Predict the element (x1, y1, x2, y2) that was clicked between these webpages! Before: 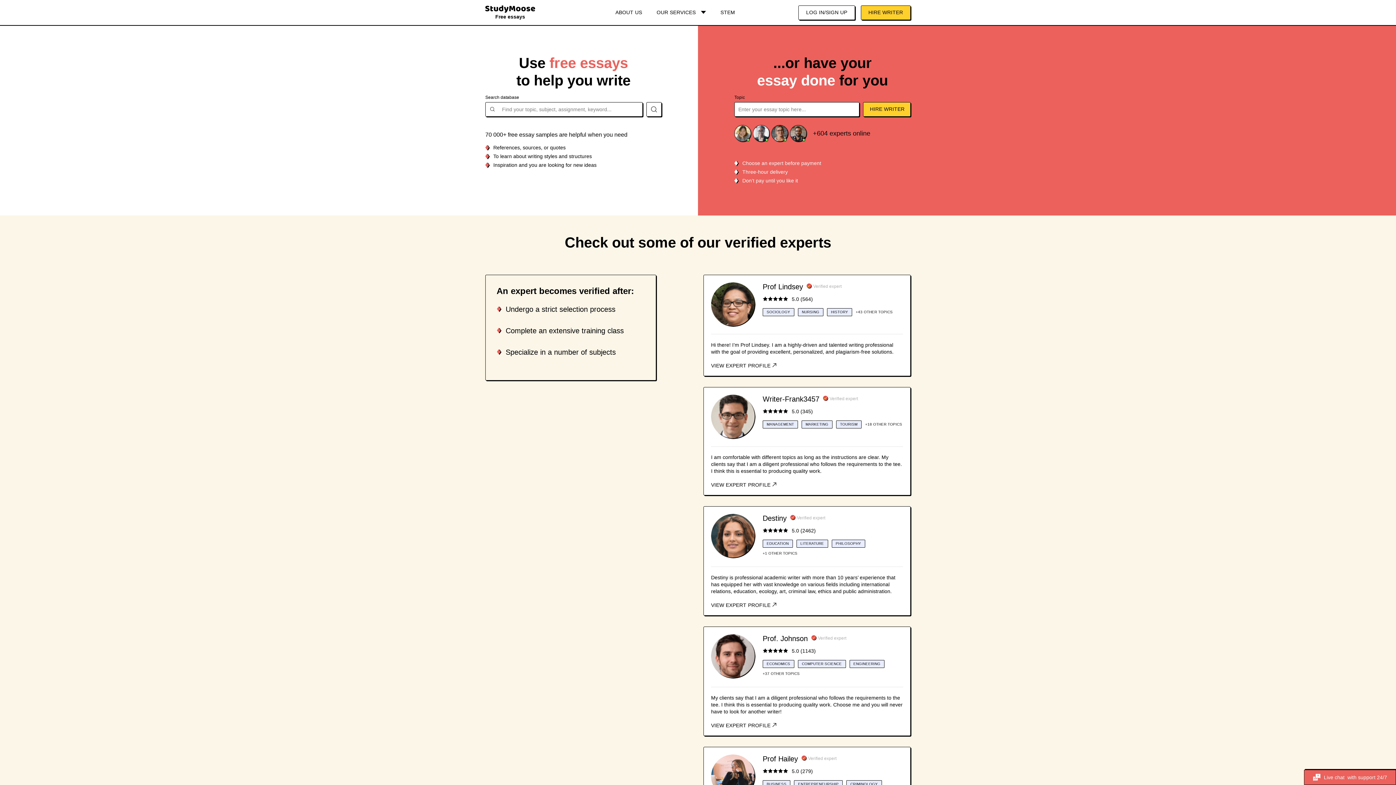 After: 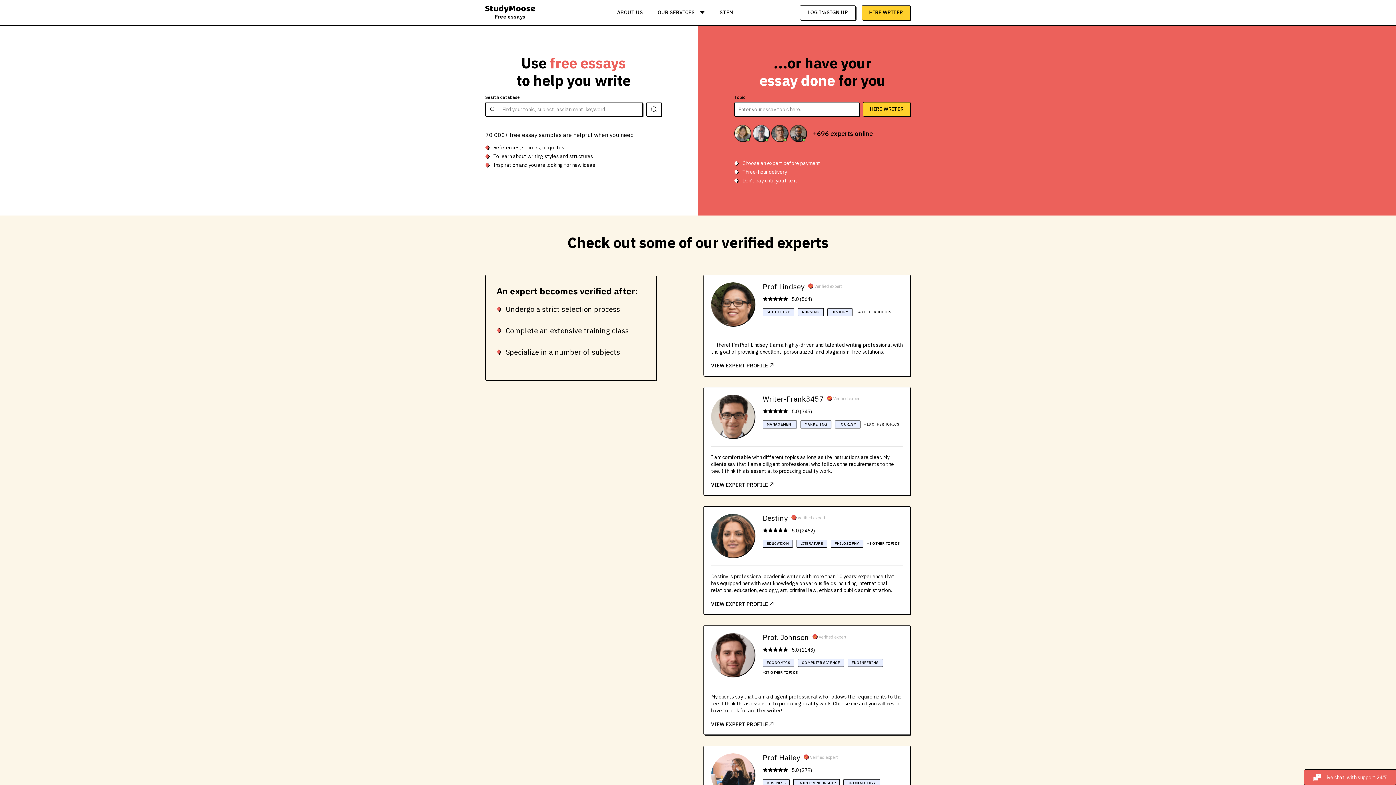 Action: bbox: (485, 8, 535, 19) label: Free essays